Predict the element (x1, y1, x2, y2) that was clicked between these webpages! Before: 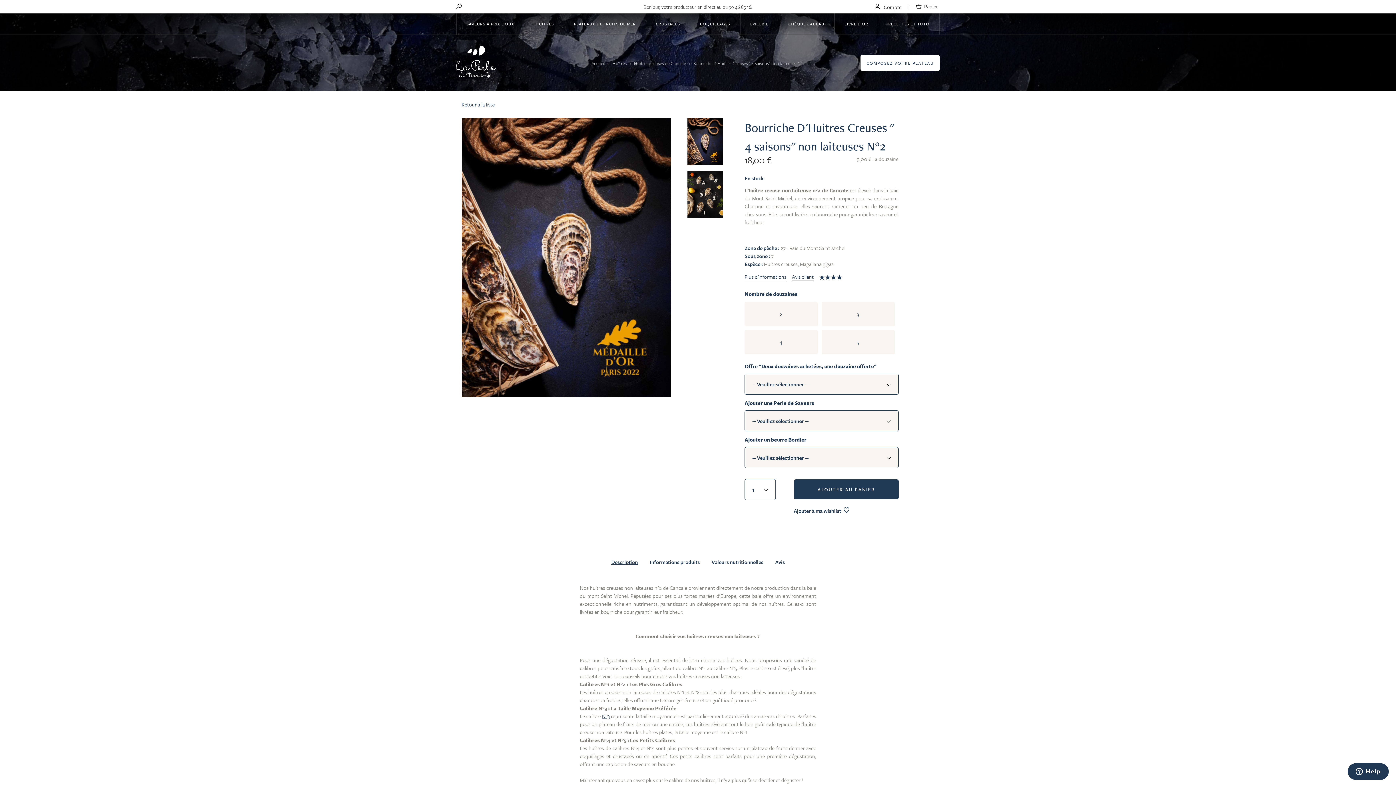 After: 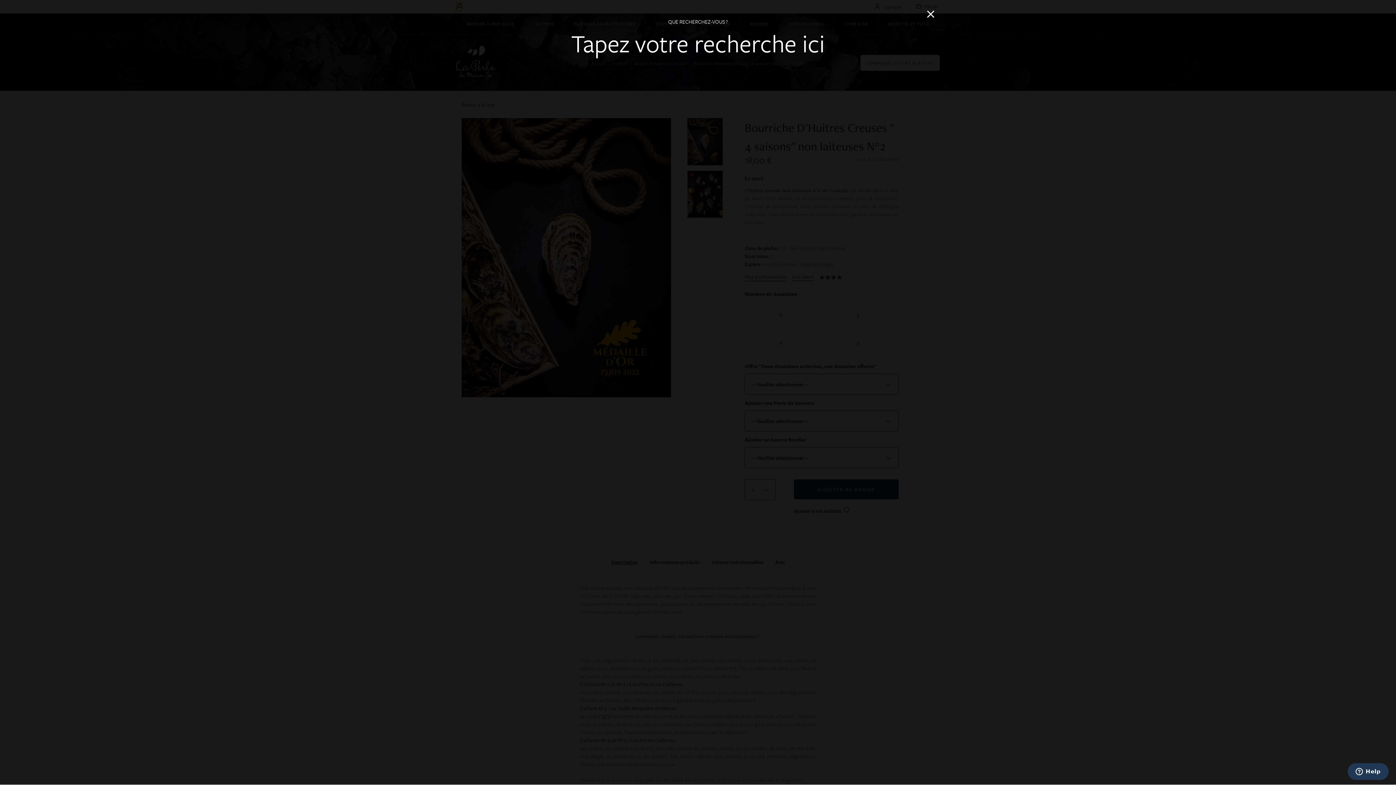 Action: bbox: (456, 3, 461, 10) label: Search